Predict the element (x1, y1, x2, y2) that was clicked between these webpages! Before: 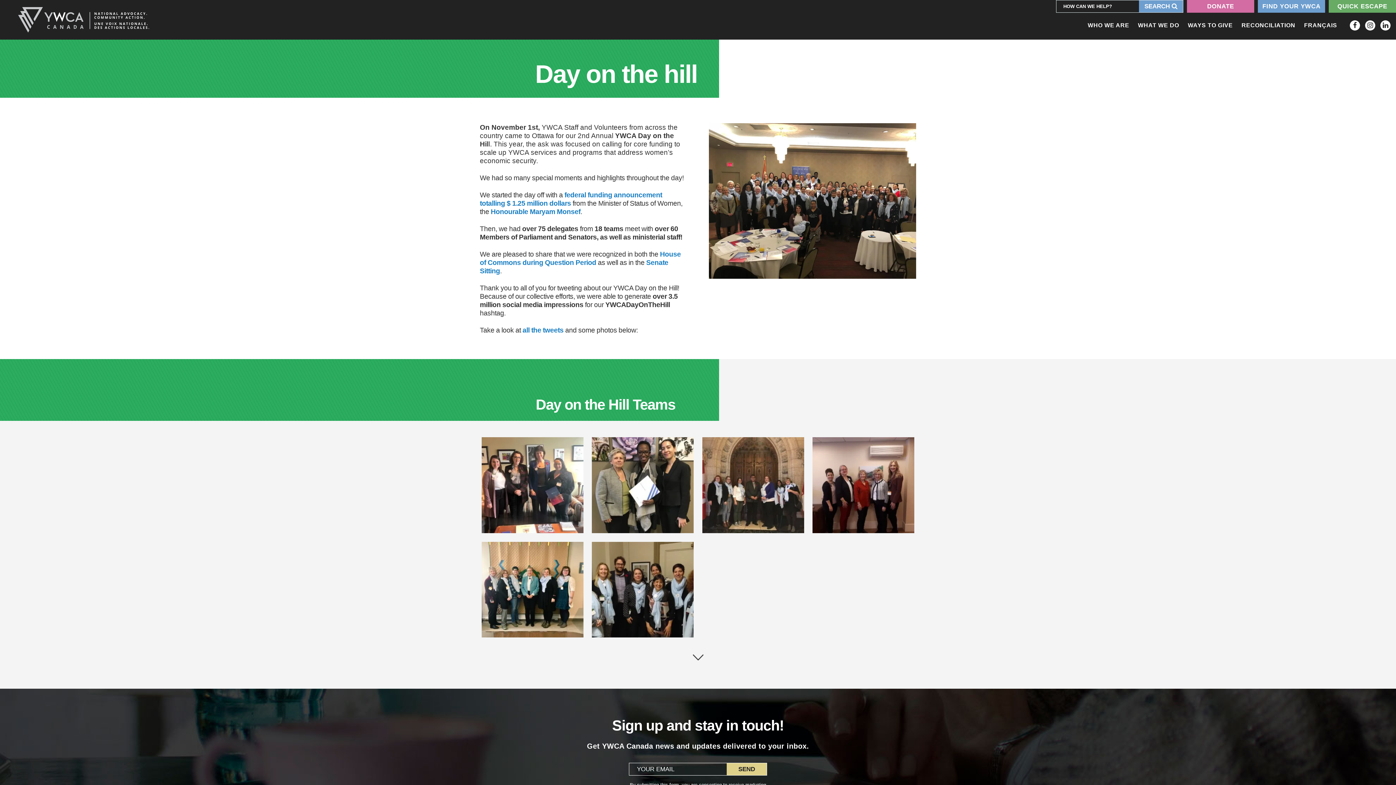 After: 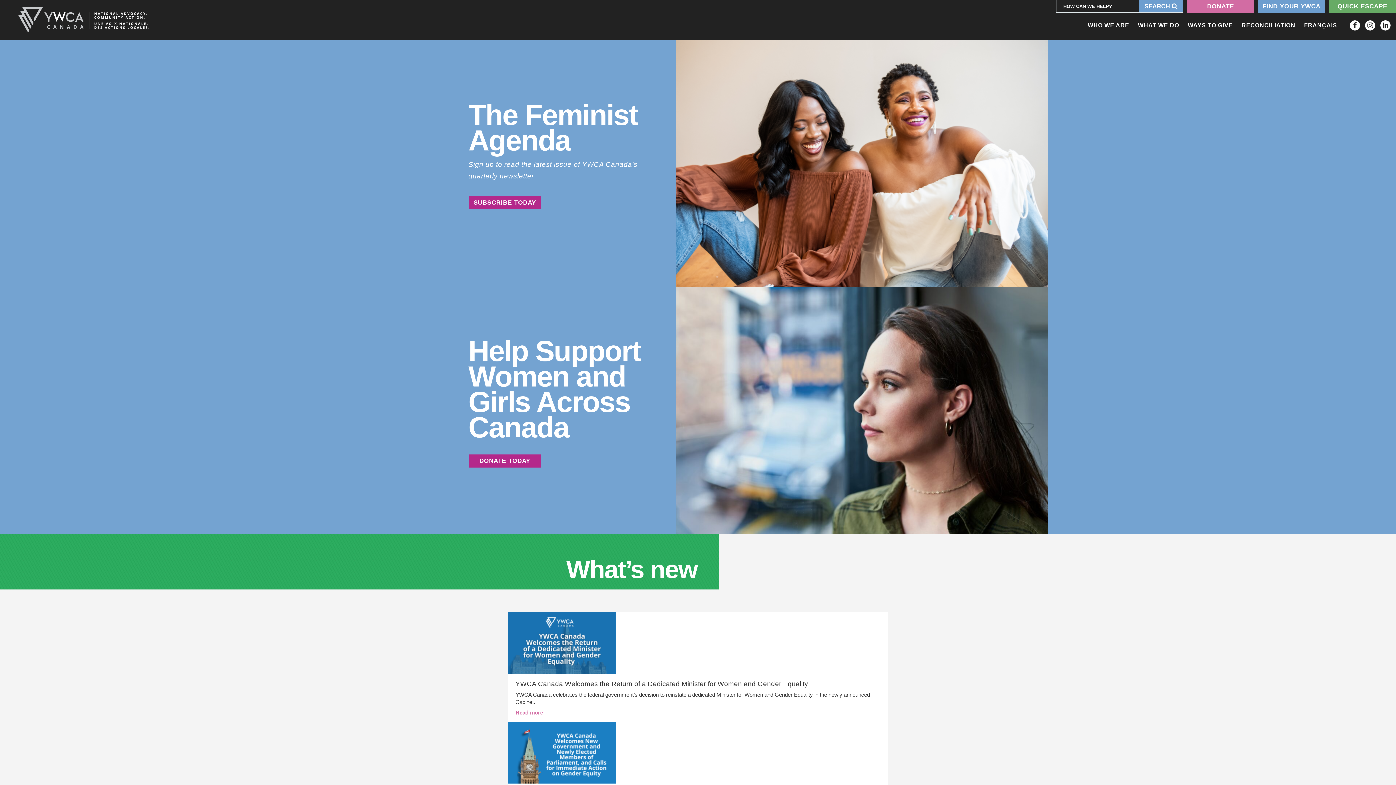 Action: bbox: (1187, 0, 1254, 12) label: DONATE